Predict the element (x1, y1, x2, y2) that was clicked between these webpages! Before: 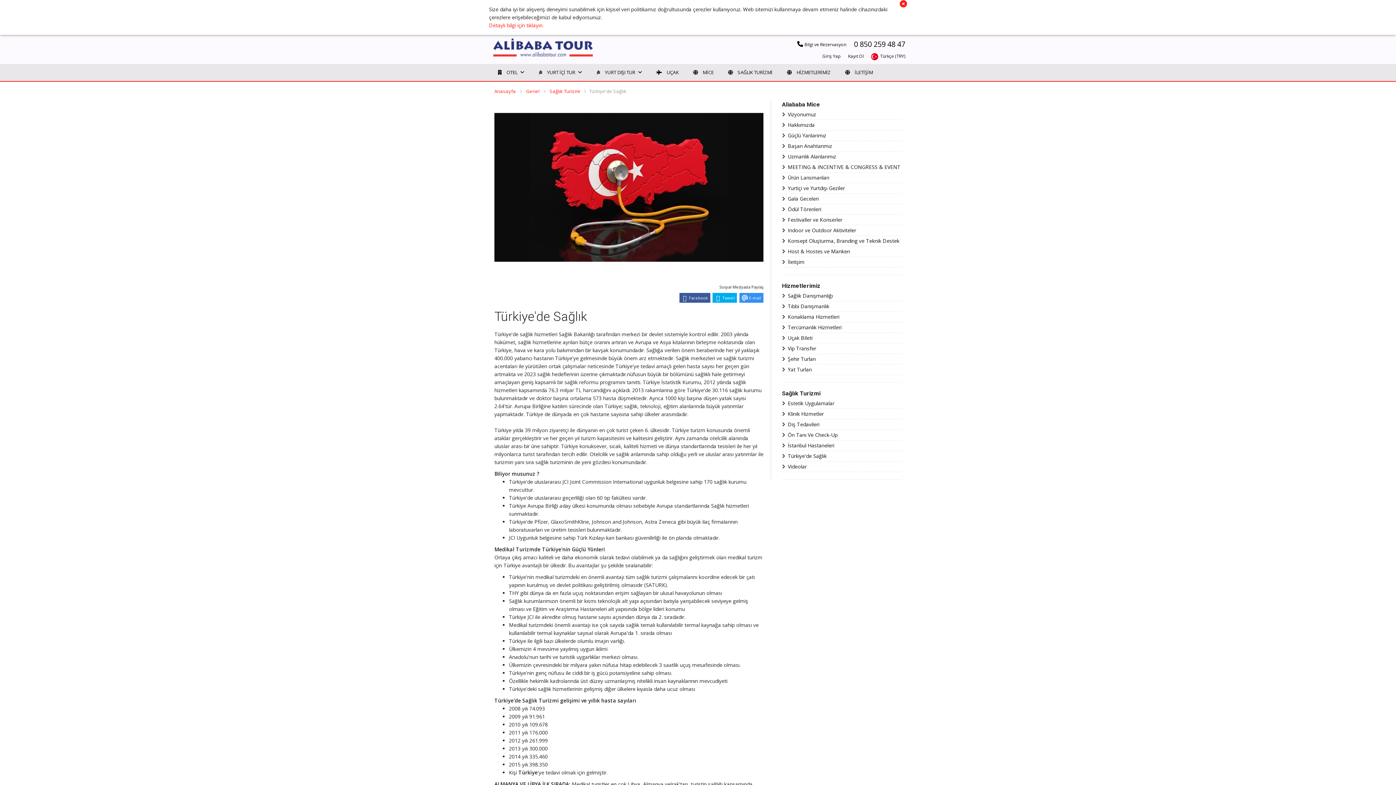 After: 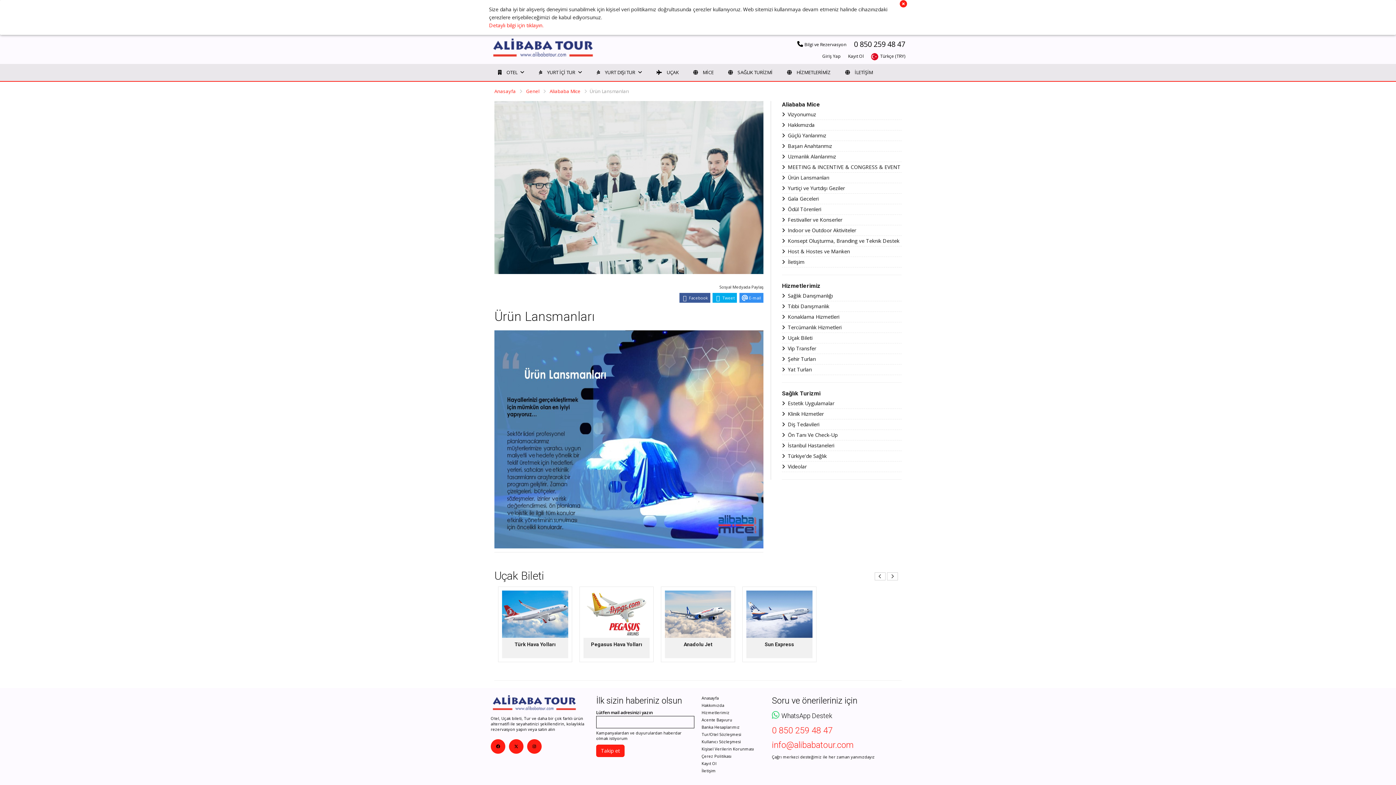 Action: label: Ürün Lansmanları bbox: (782, 175, 901, 183)